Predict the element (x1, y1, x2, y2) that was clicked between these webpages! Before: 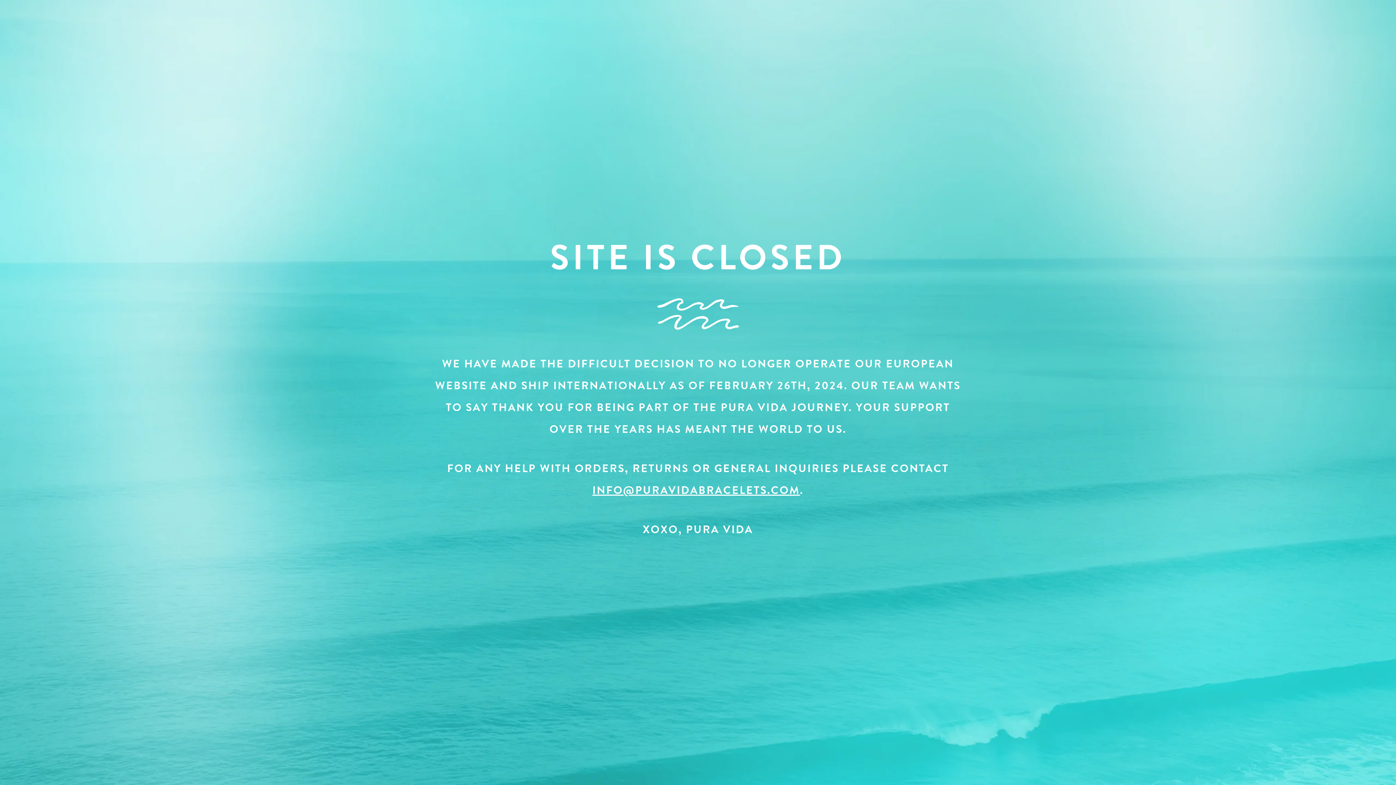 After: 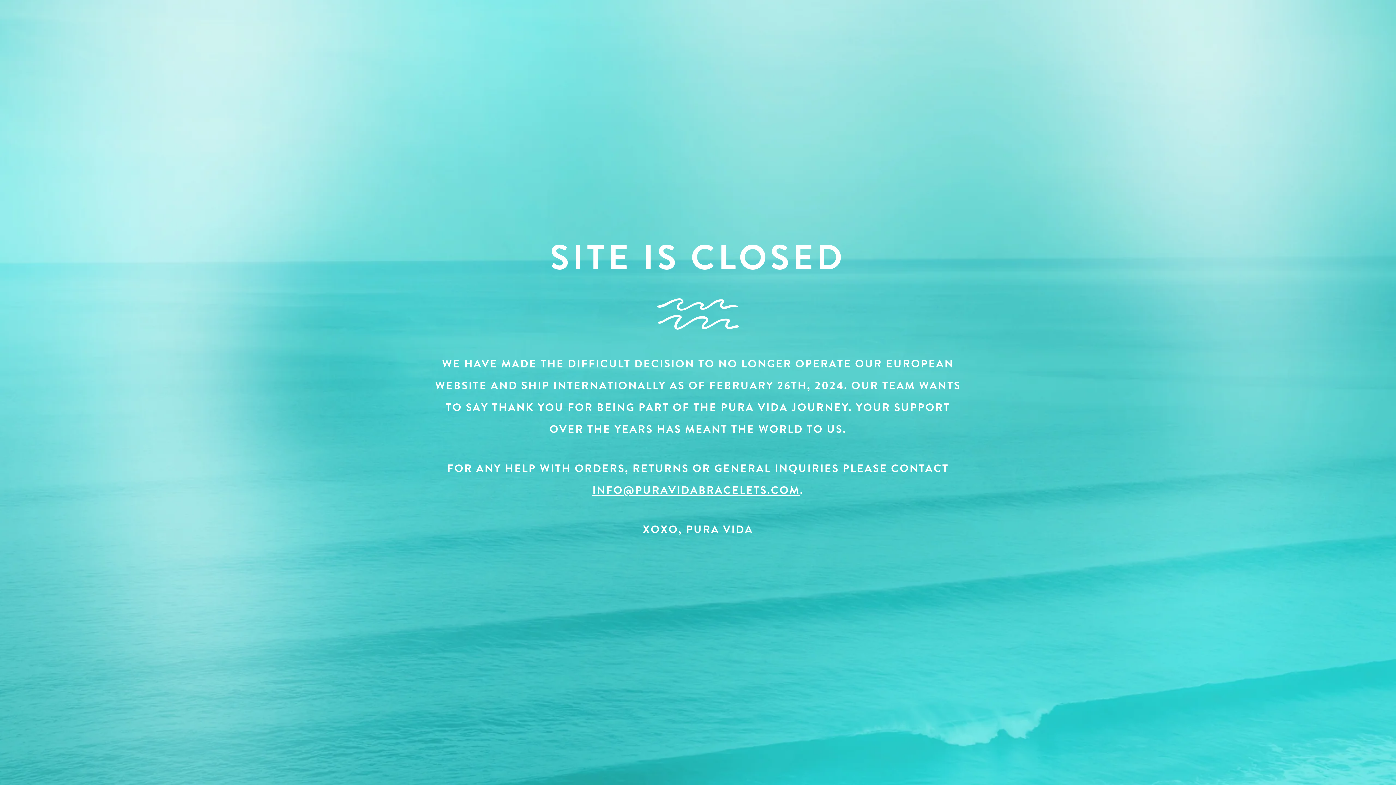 Action: bbox: (592, 482, 800, 498) label: INFO@PURAVIDABRACELETS.COM